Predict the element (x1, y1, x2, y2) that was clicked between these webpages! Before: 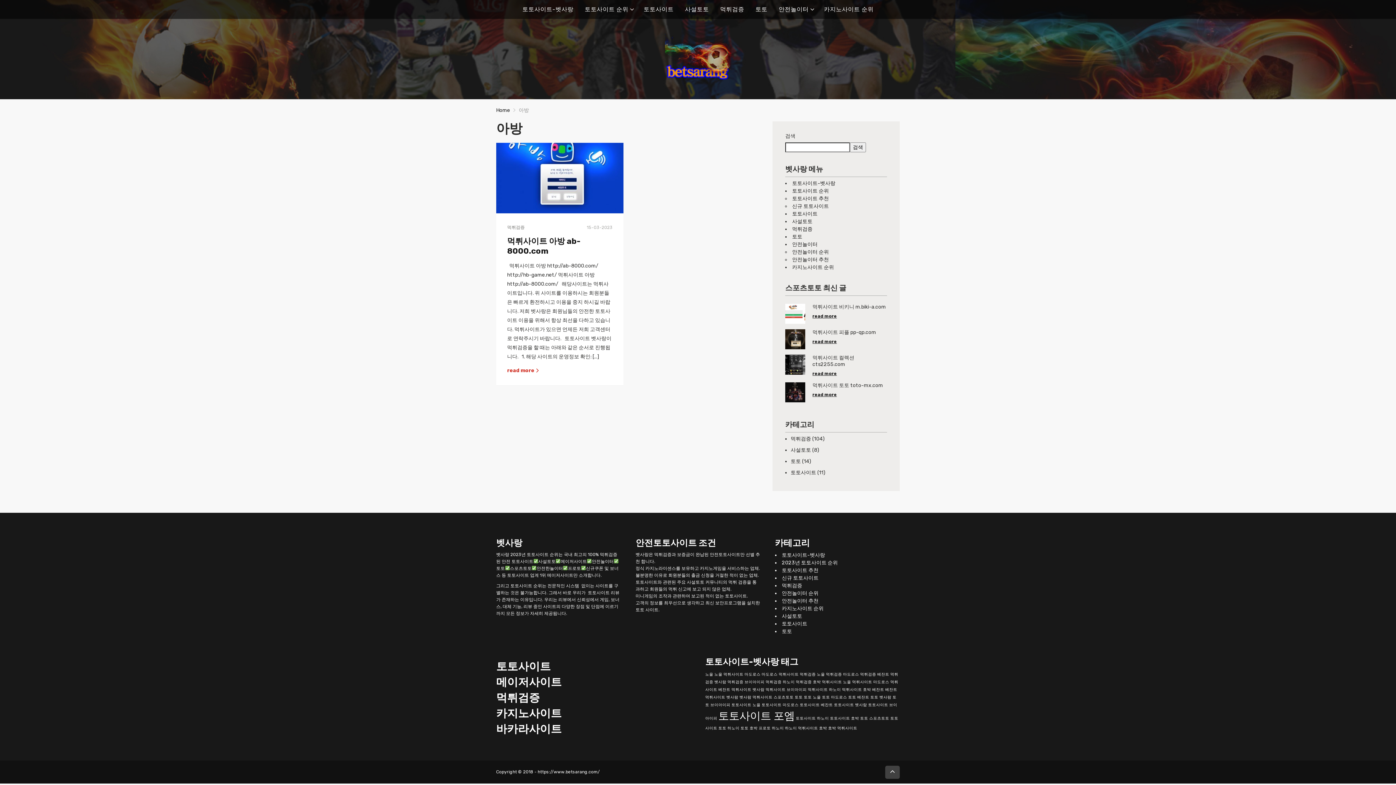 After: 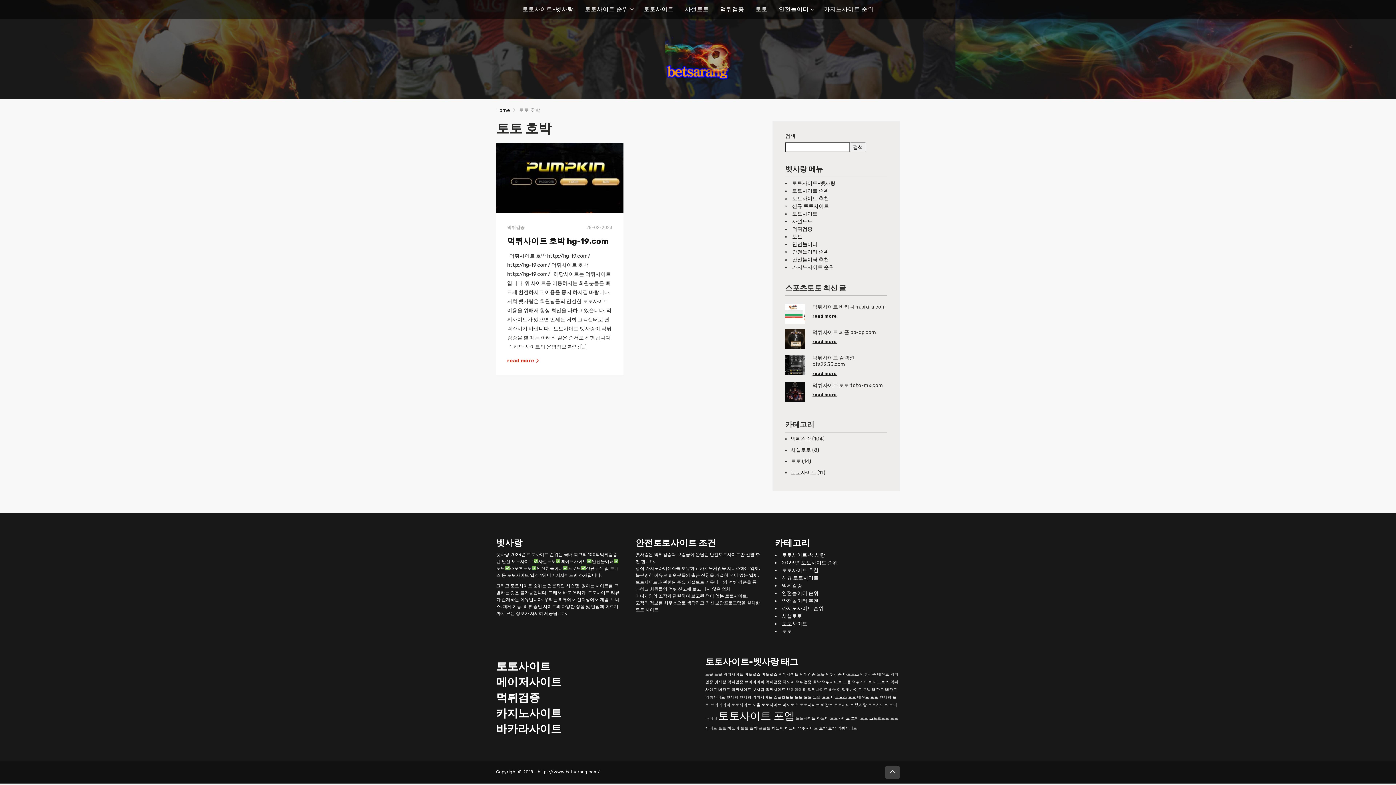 Action: label: 토토 호박 (1 아이템) bbox: (740, 726, 757, 730)